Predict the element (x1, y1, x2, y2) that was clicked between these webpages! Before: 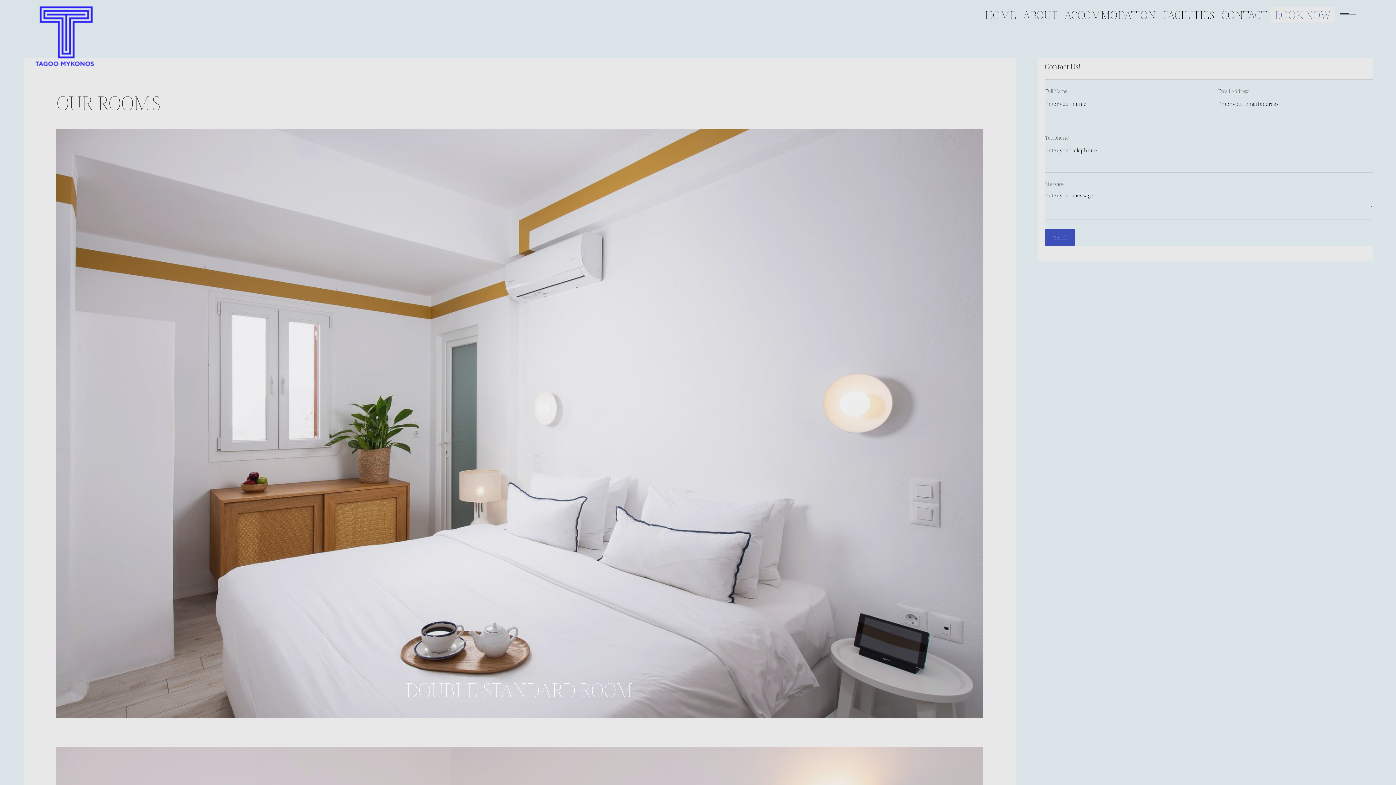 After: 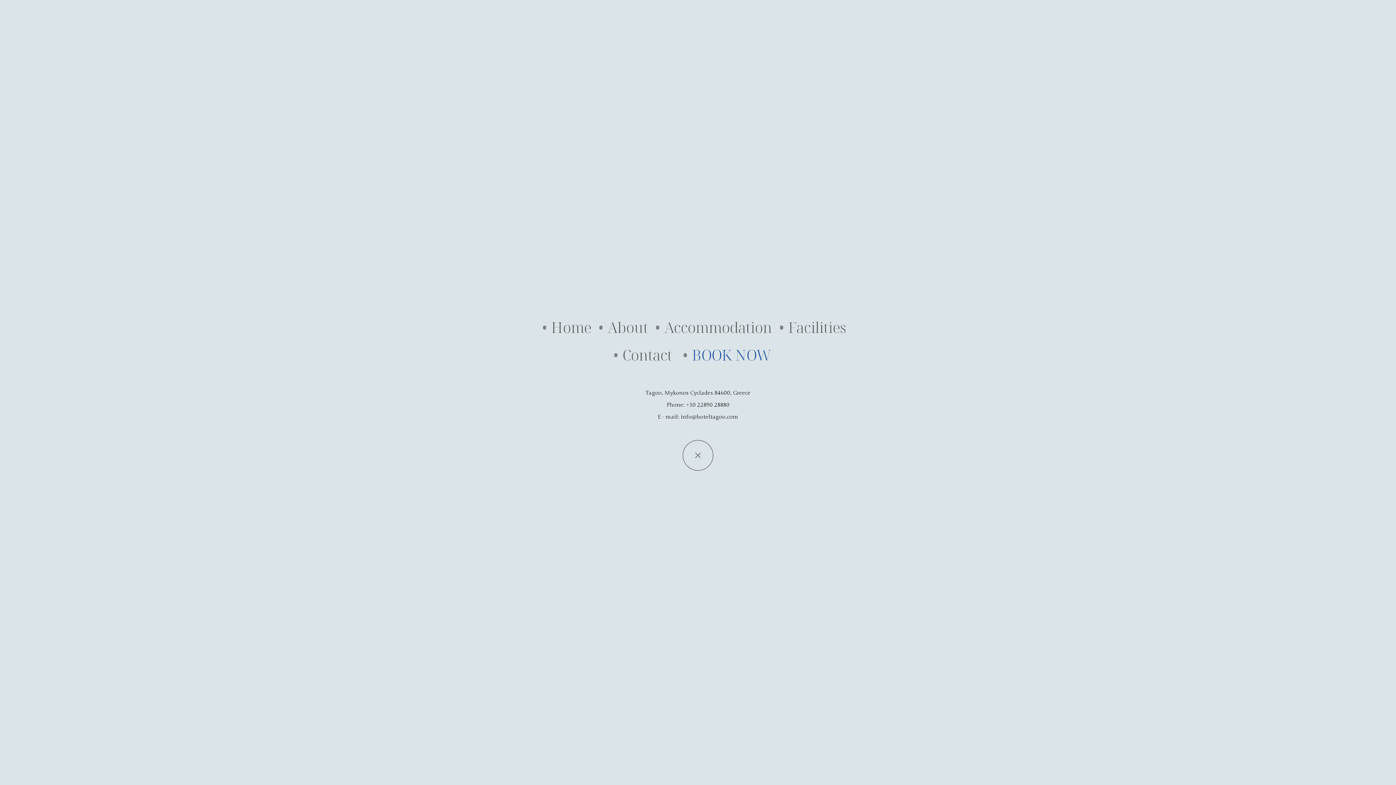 Action: bbox: (1339, 5, 1357, 23)